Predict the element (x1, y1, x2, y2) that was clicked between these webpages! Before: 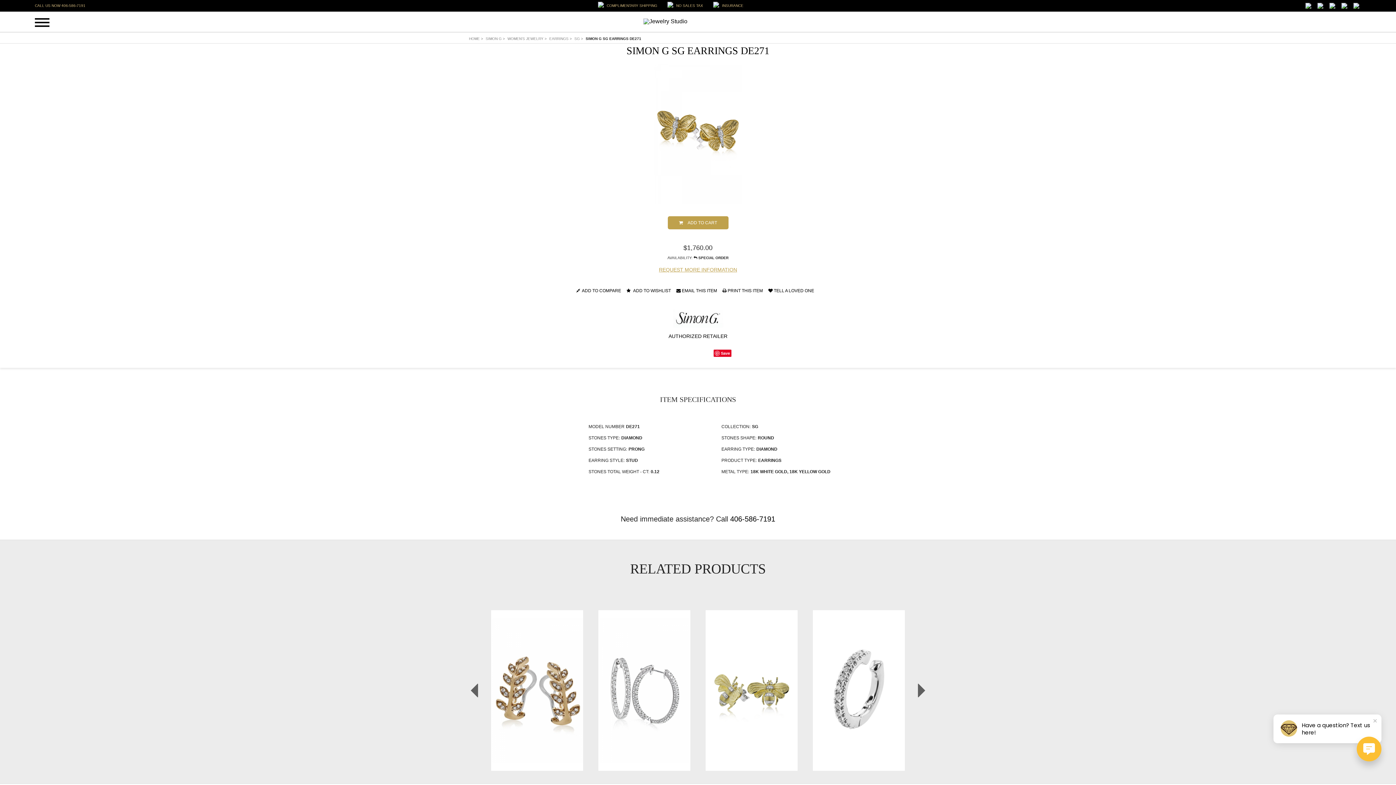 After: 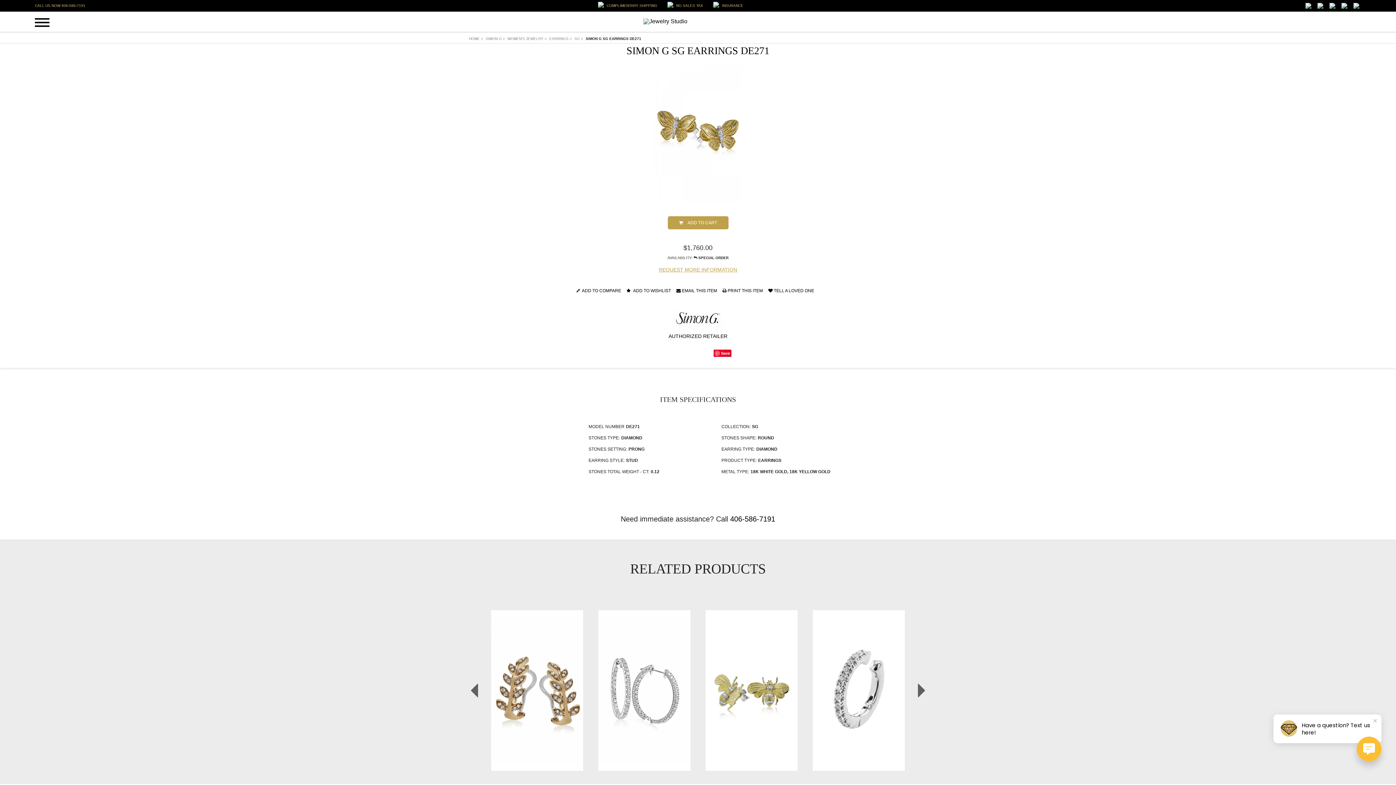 Action: label: SIMON G SG EARRINGS DE271 bbox: (585, 36, 641, 40)